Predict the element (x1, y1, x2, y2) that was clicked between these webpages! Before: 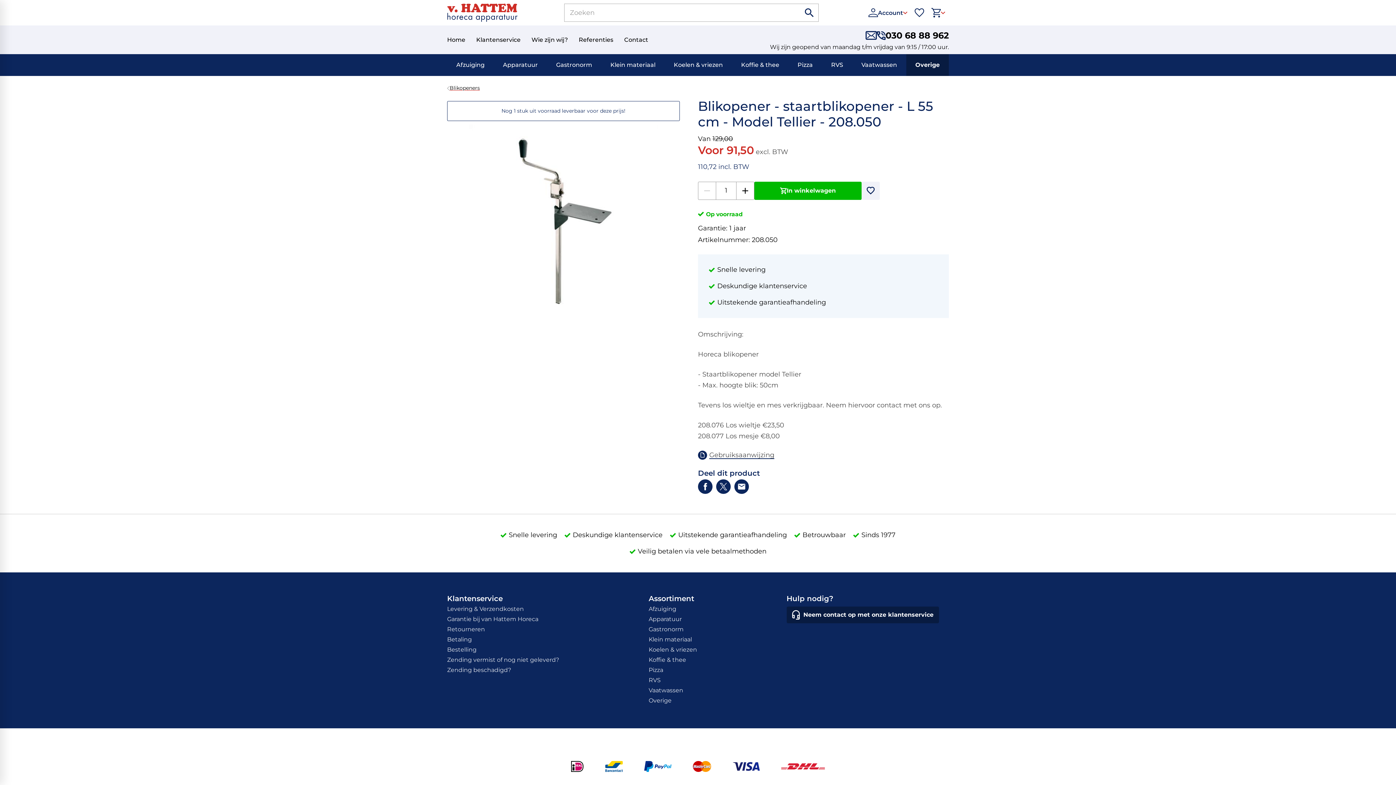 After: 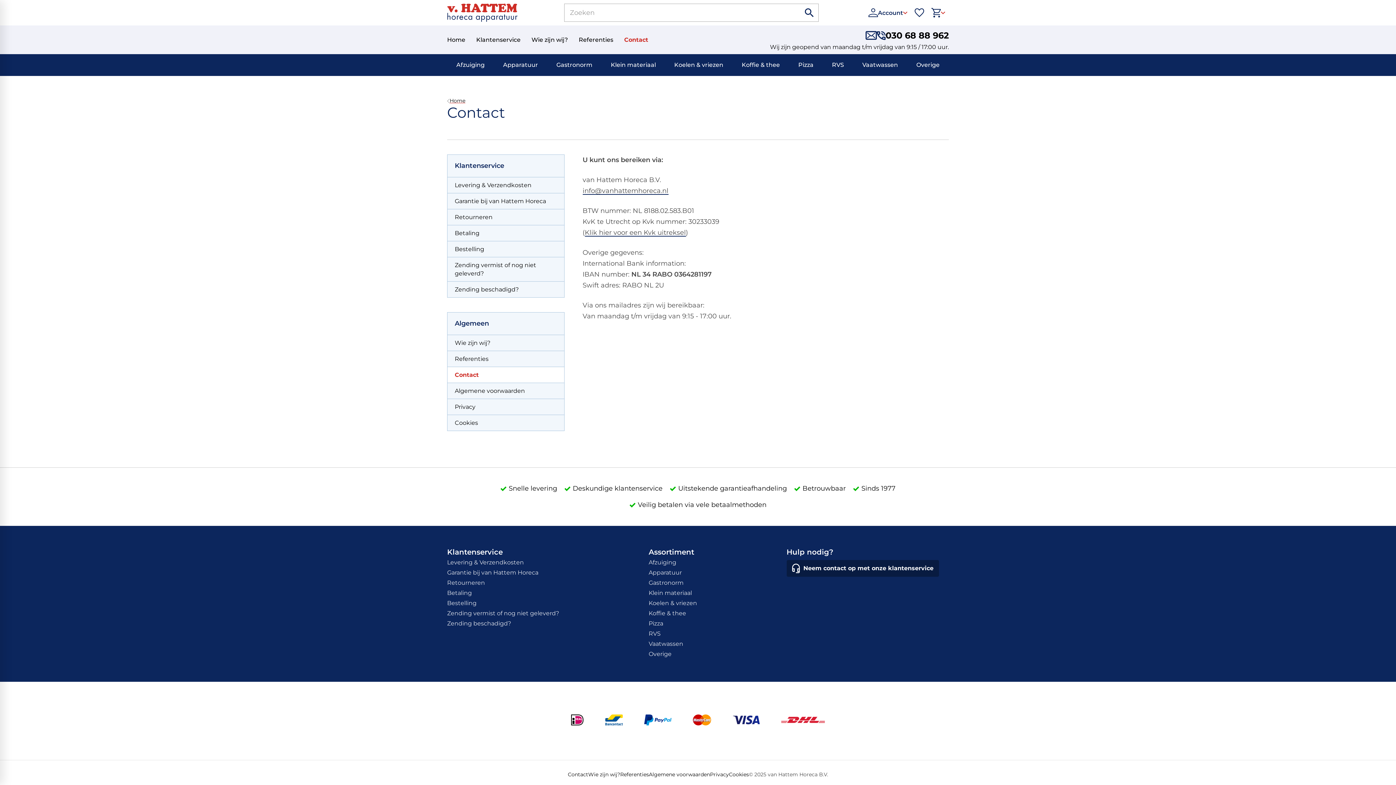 Action: label: Neem contact op met onze klantenservice bbox: (786, 606, 939, 623)